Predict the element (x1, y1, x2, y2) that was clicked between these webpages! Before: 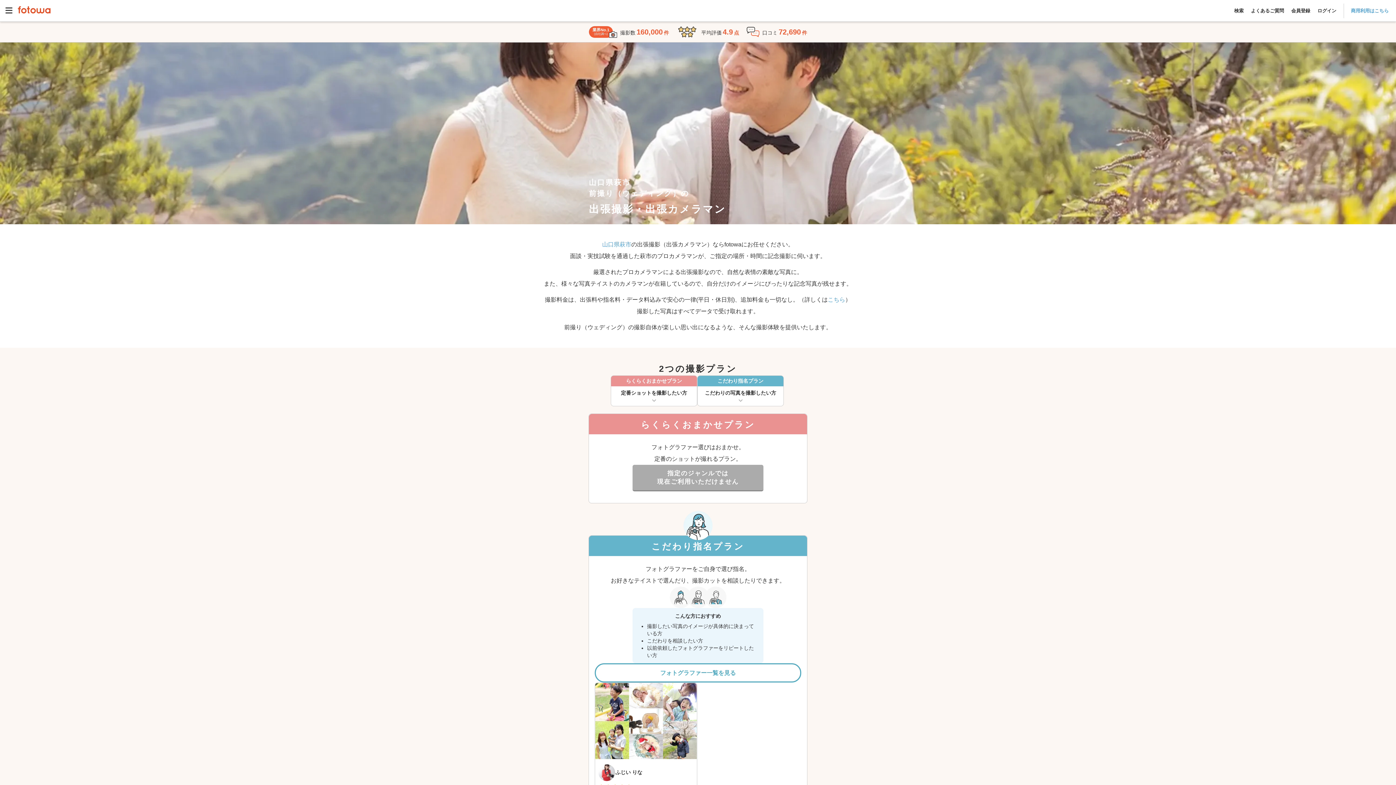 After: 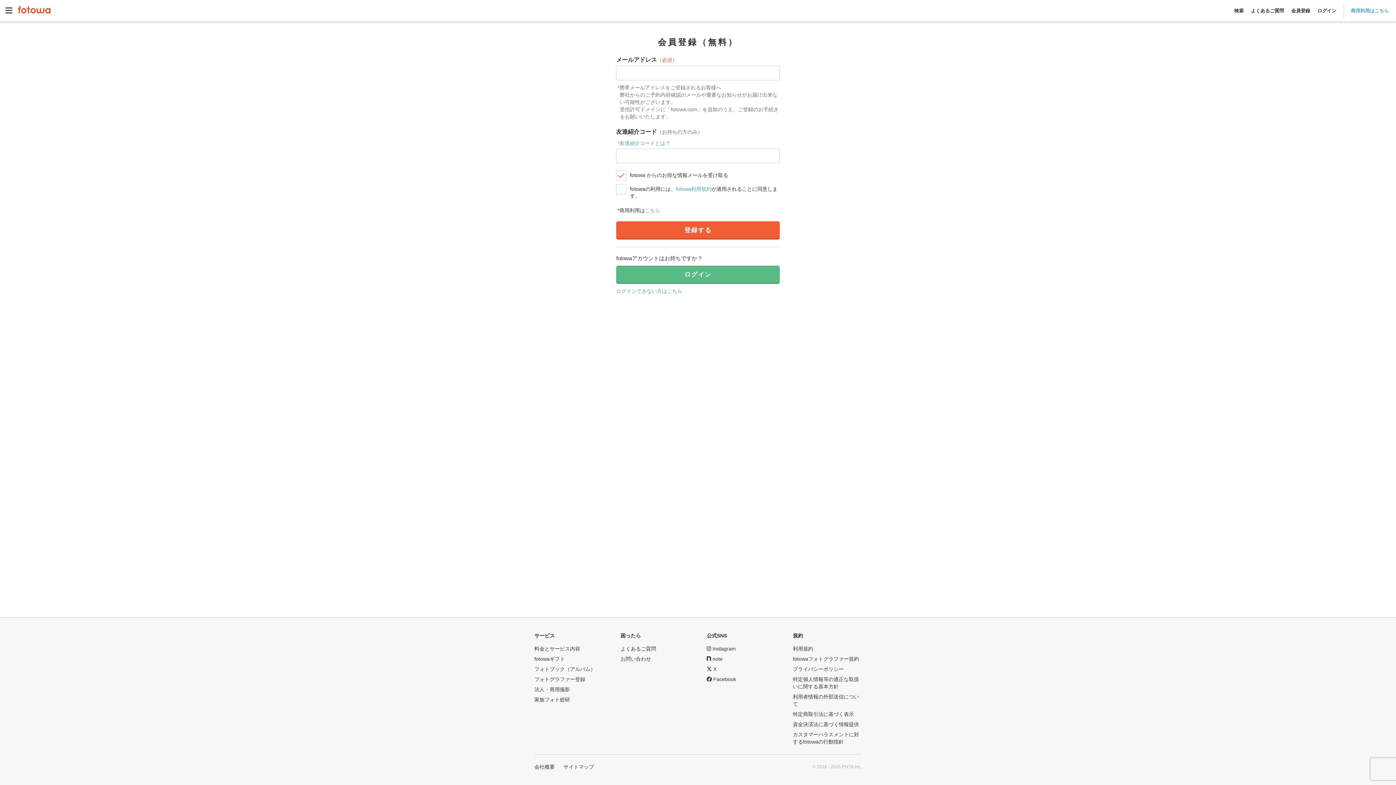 Action: bbox: (1288, 7, 1314, 13) label: 会員登録